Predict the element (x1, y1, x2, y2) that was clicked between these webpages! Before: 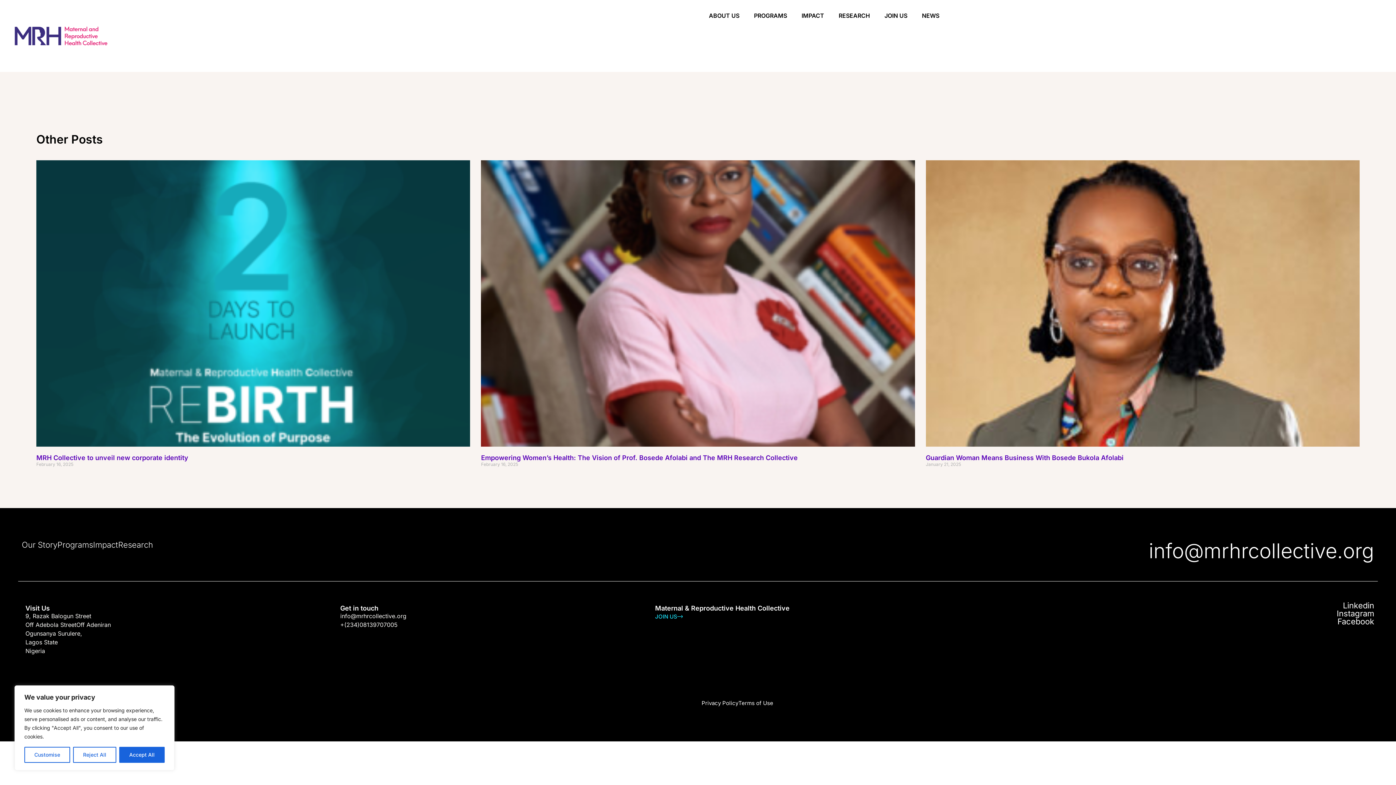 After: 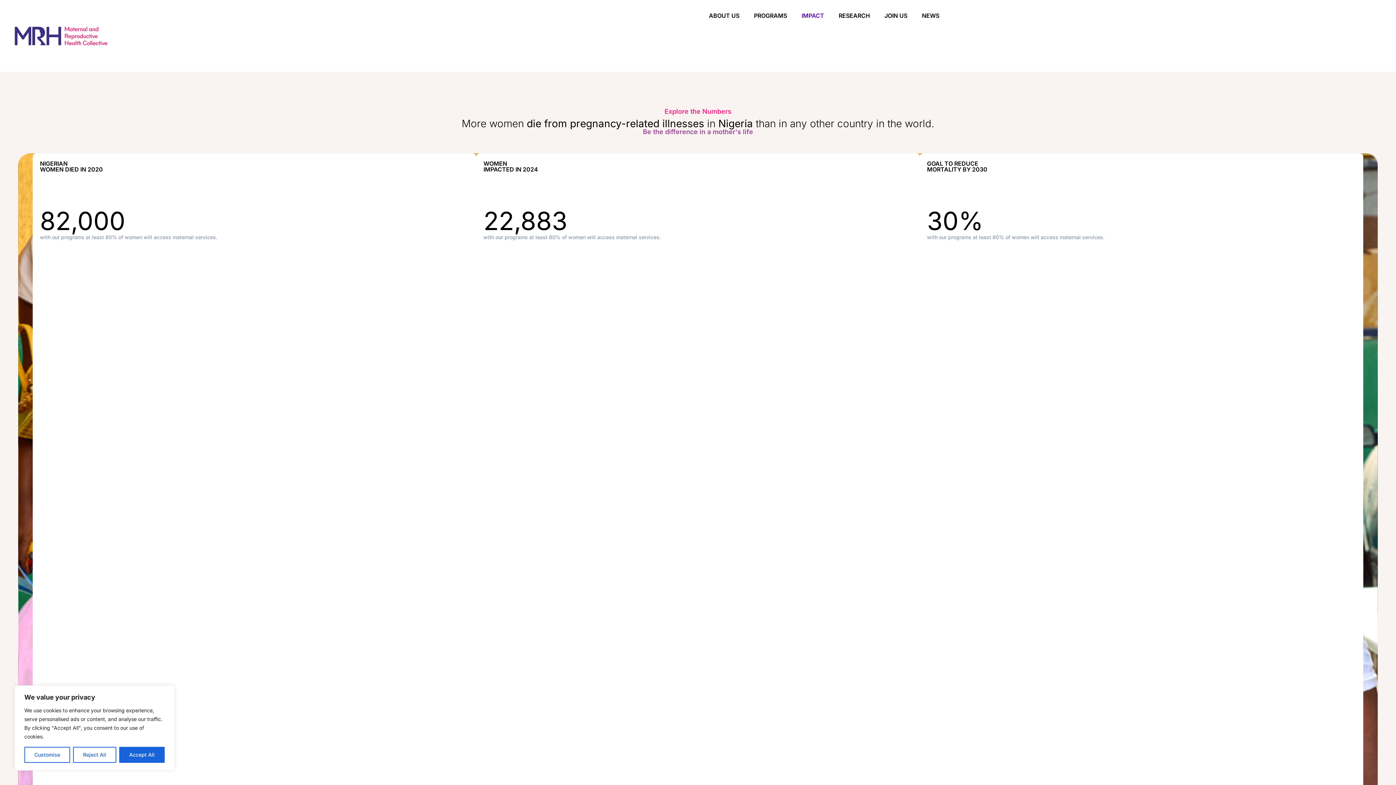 Action: bbox: (93, 540, 118, 549) label: Impact